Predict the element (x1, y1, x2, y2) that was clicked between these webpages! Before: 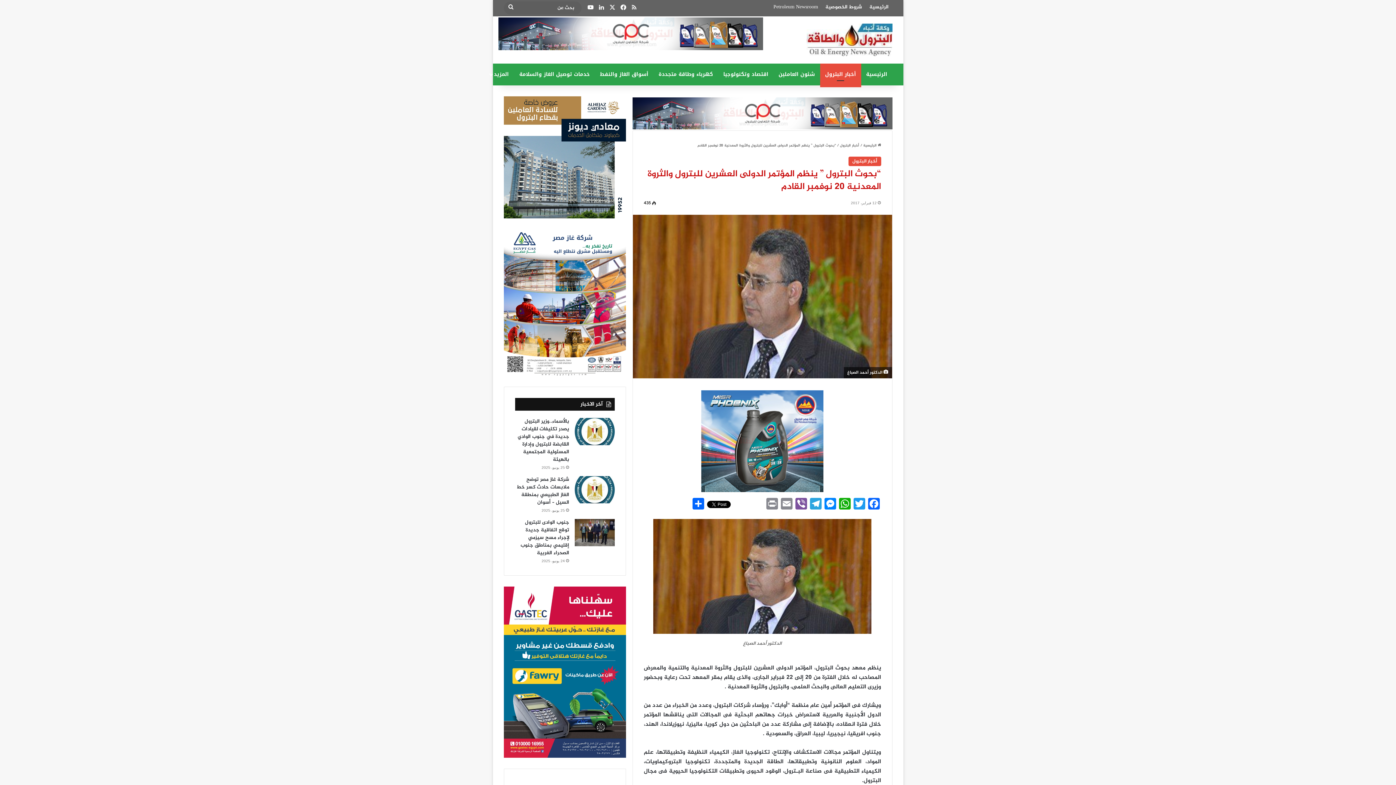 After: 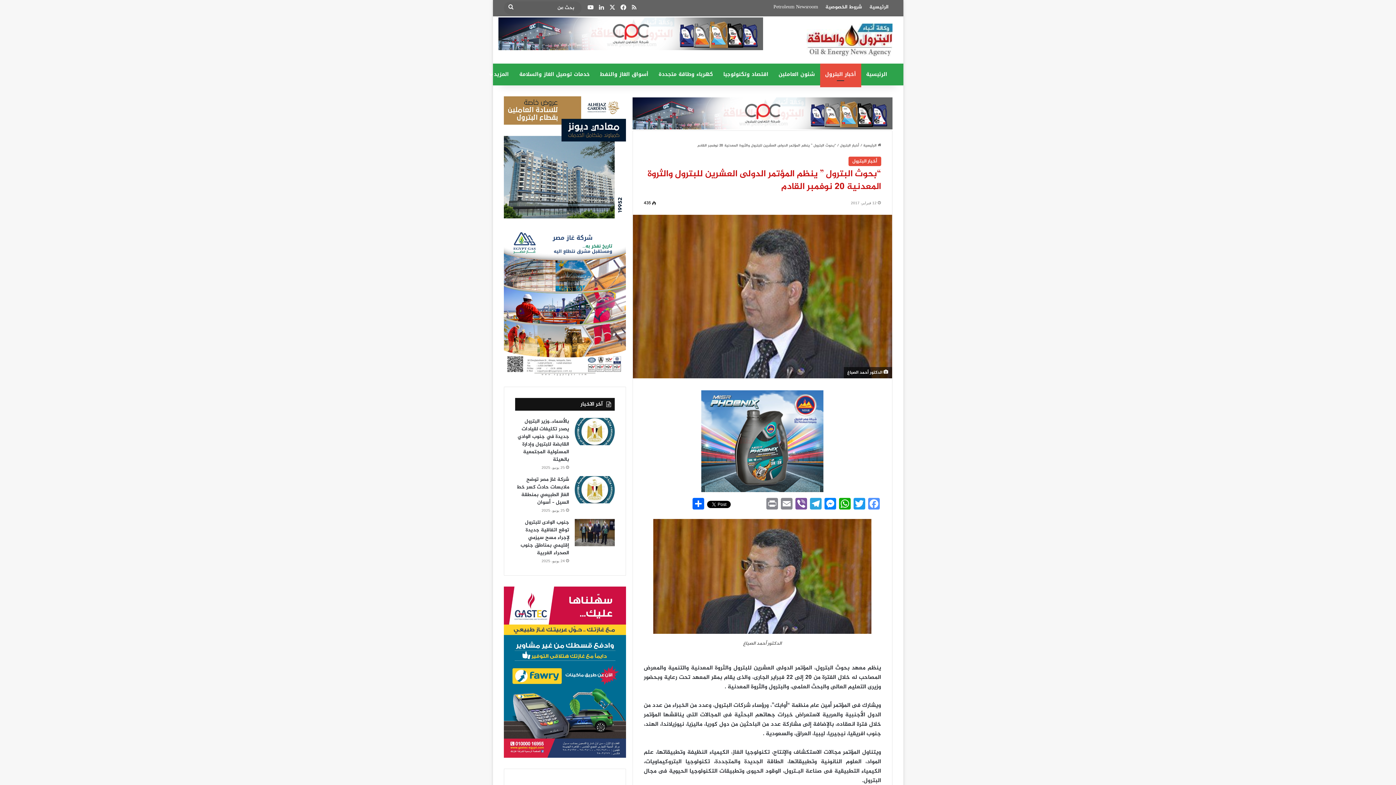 Action: label: Facebook bbox: (866, 498, 881, 513)